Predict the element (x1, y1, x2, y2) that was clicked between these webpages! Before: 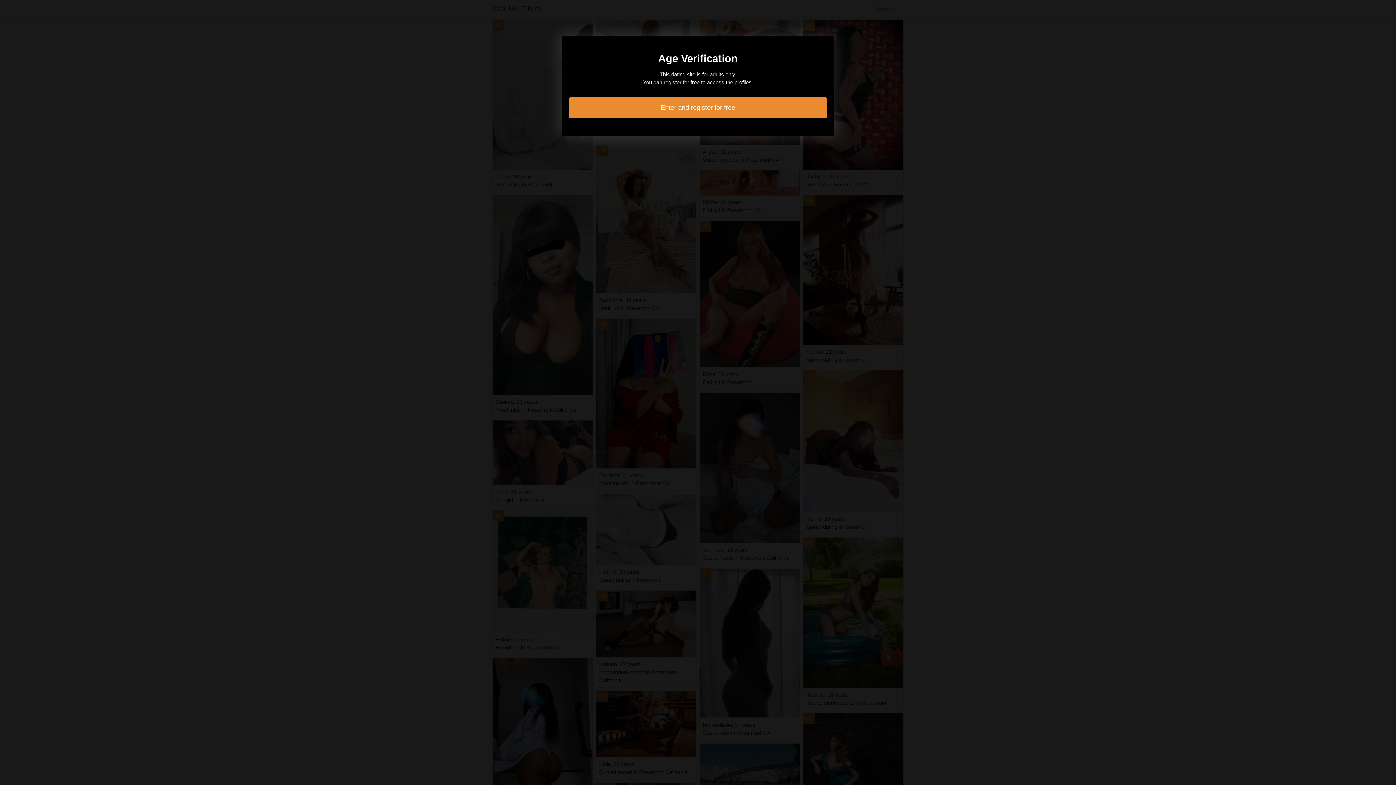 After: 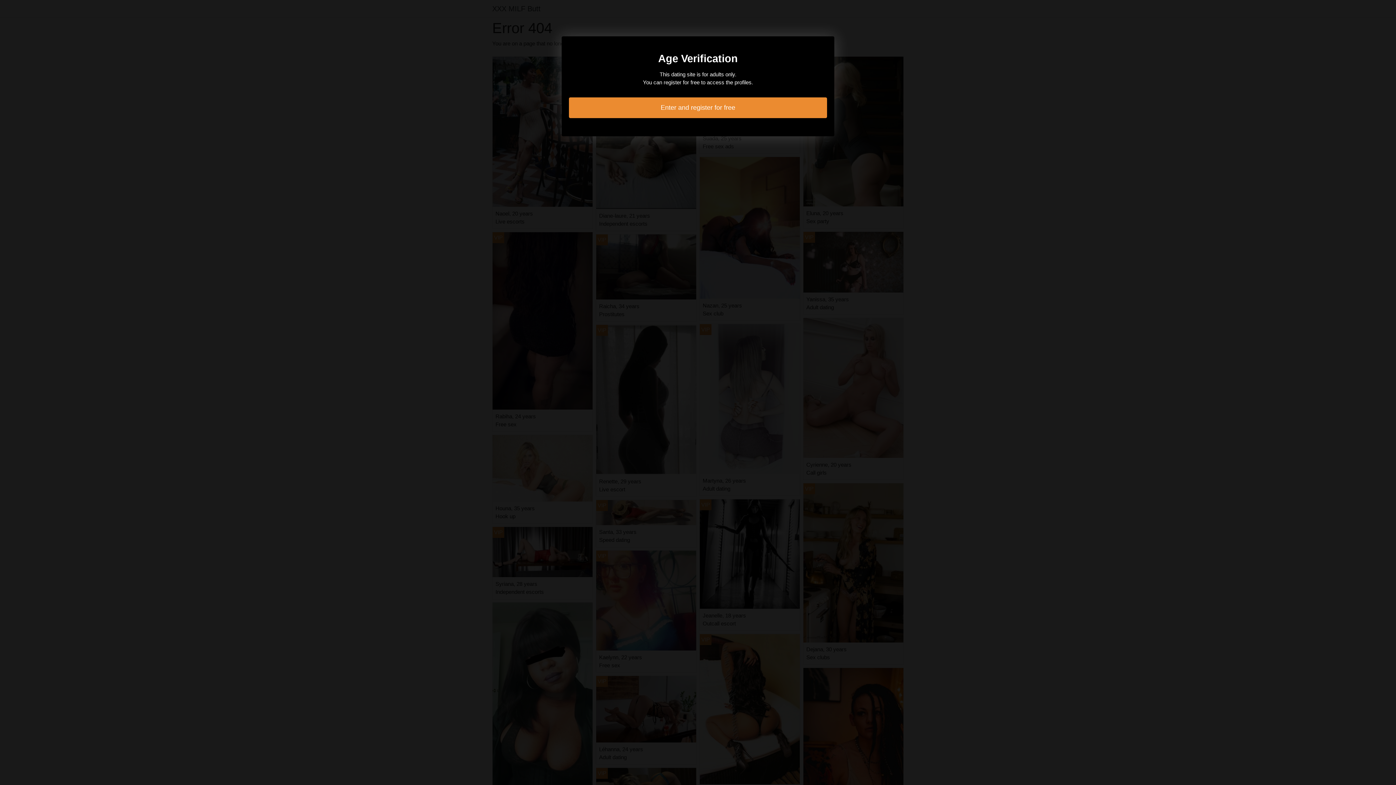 Action: label: Enter and register for free bbox: (569, 97, 827, 118)